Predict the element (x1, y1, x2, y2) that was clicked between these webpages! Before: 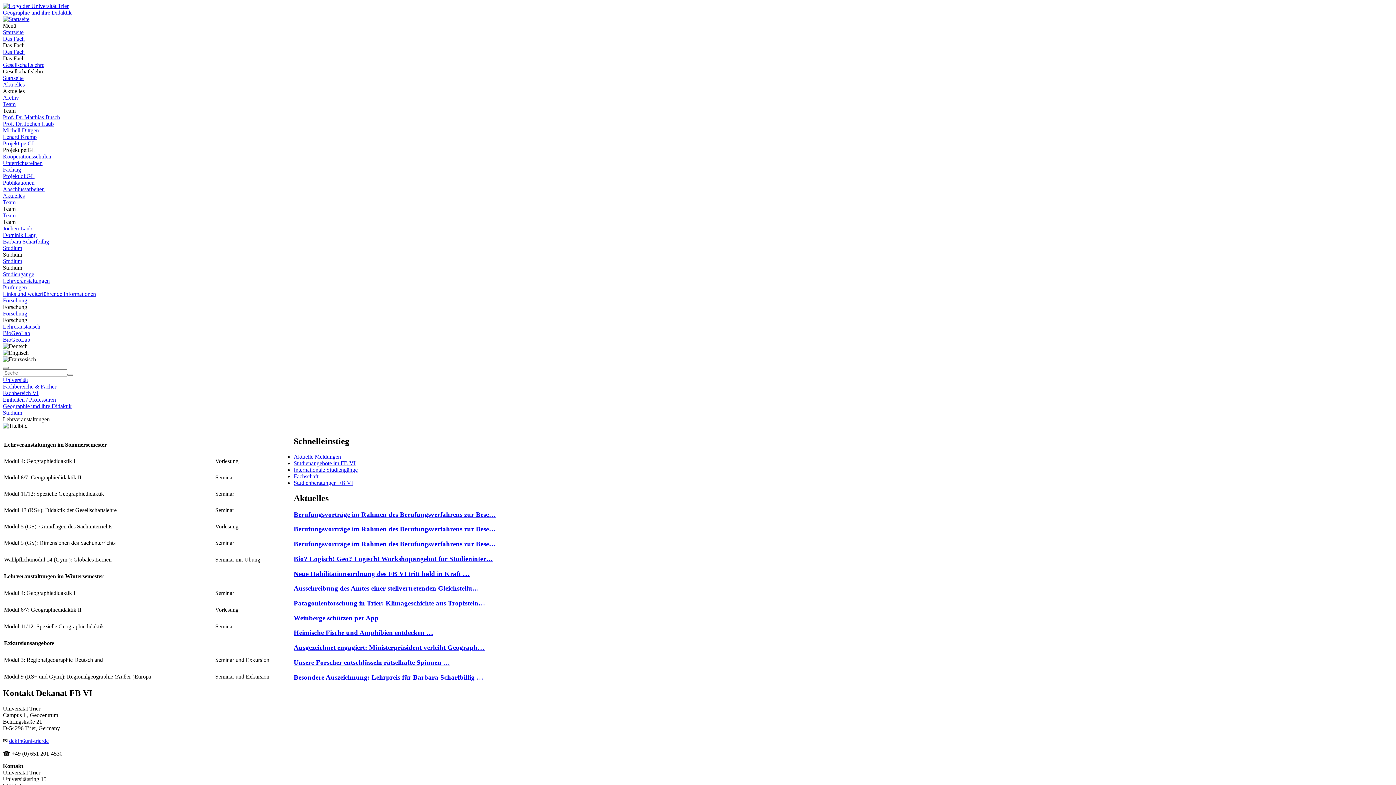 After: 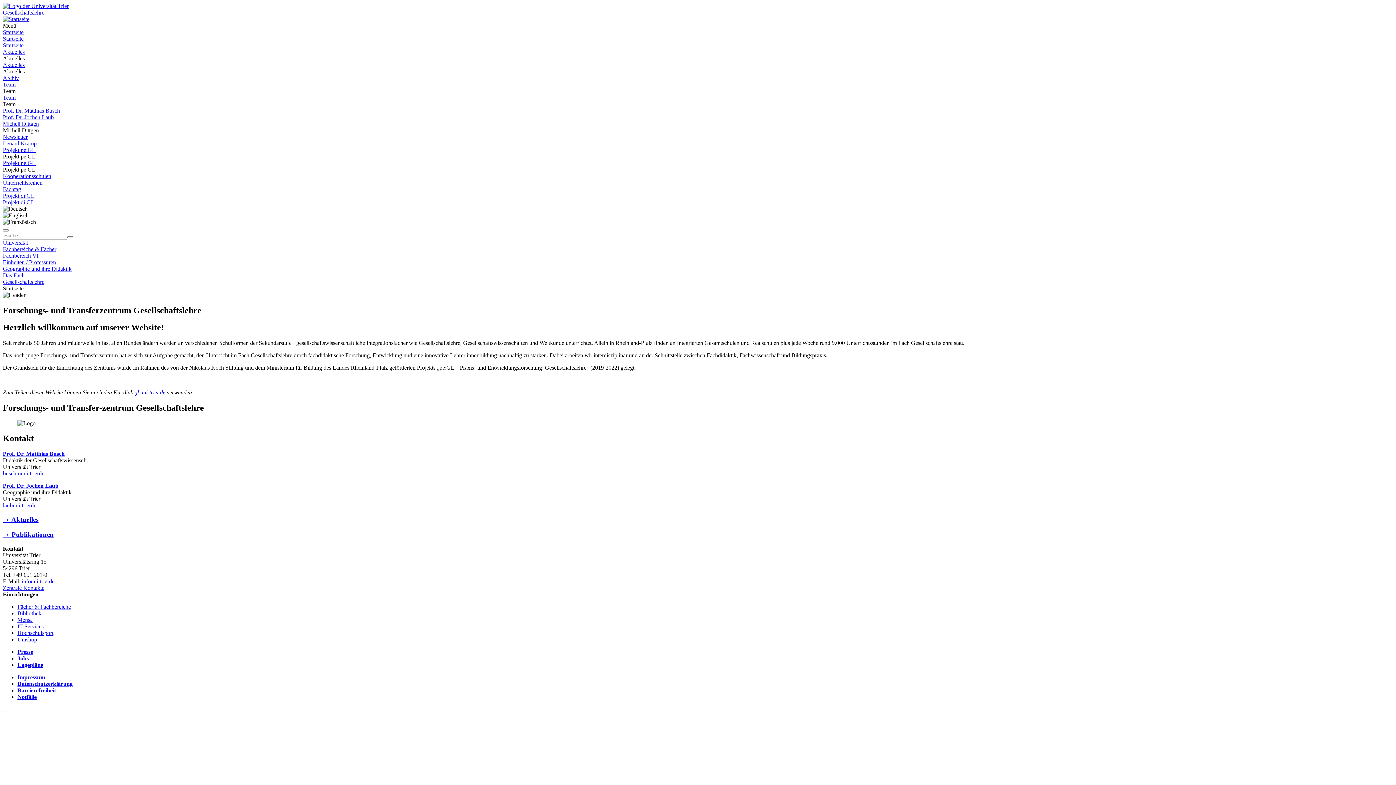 Action: bbox: (2, 61, 44, 68) label: Gesellschaftslehre